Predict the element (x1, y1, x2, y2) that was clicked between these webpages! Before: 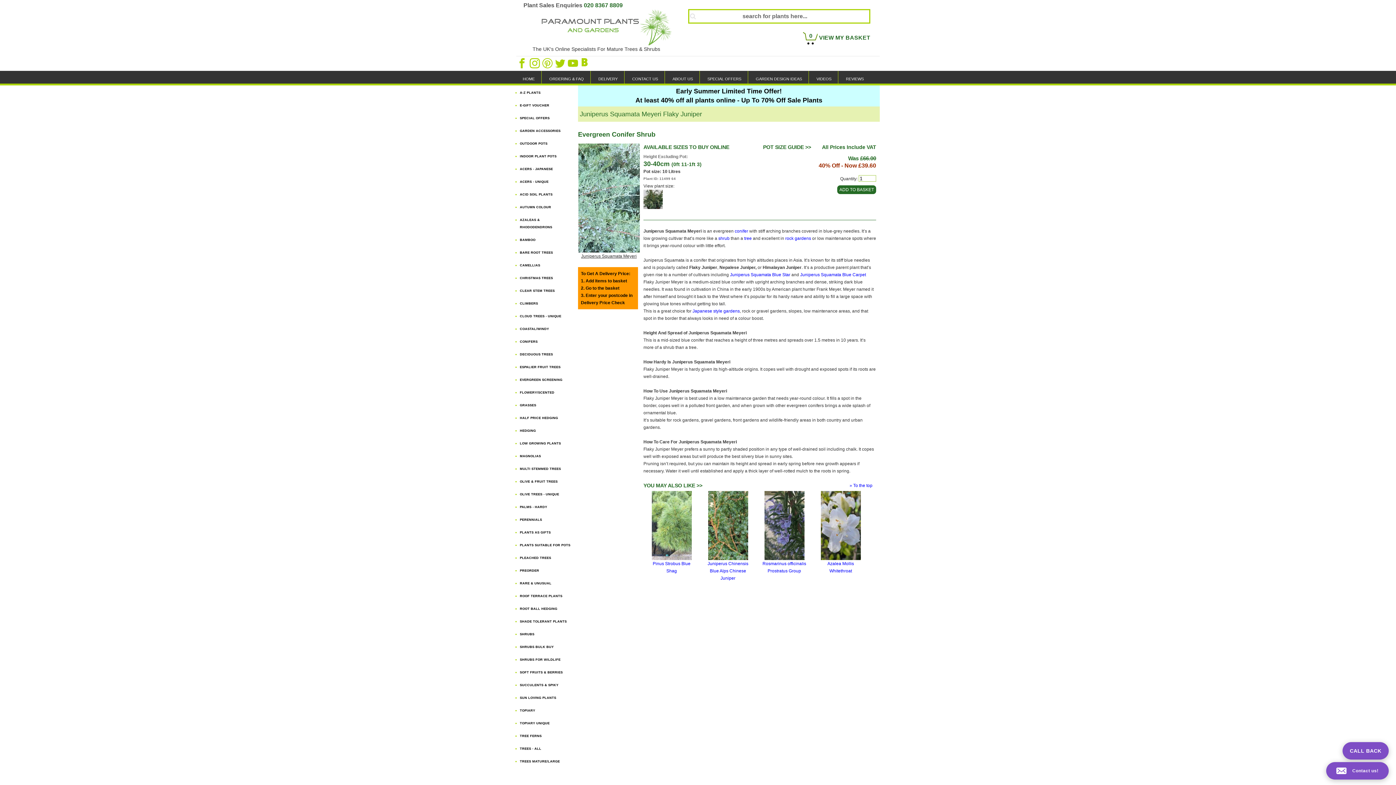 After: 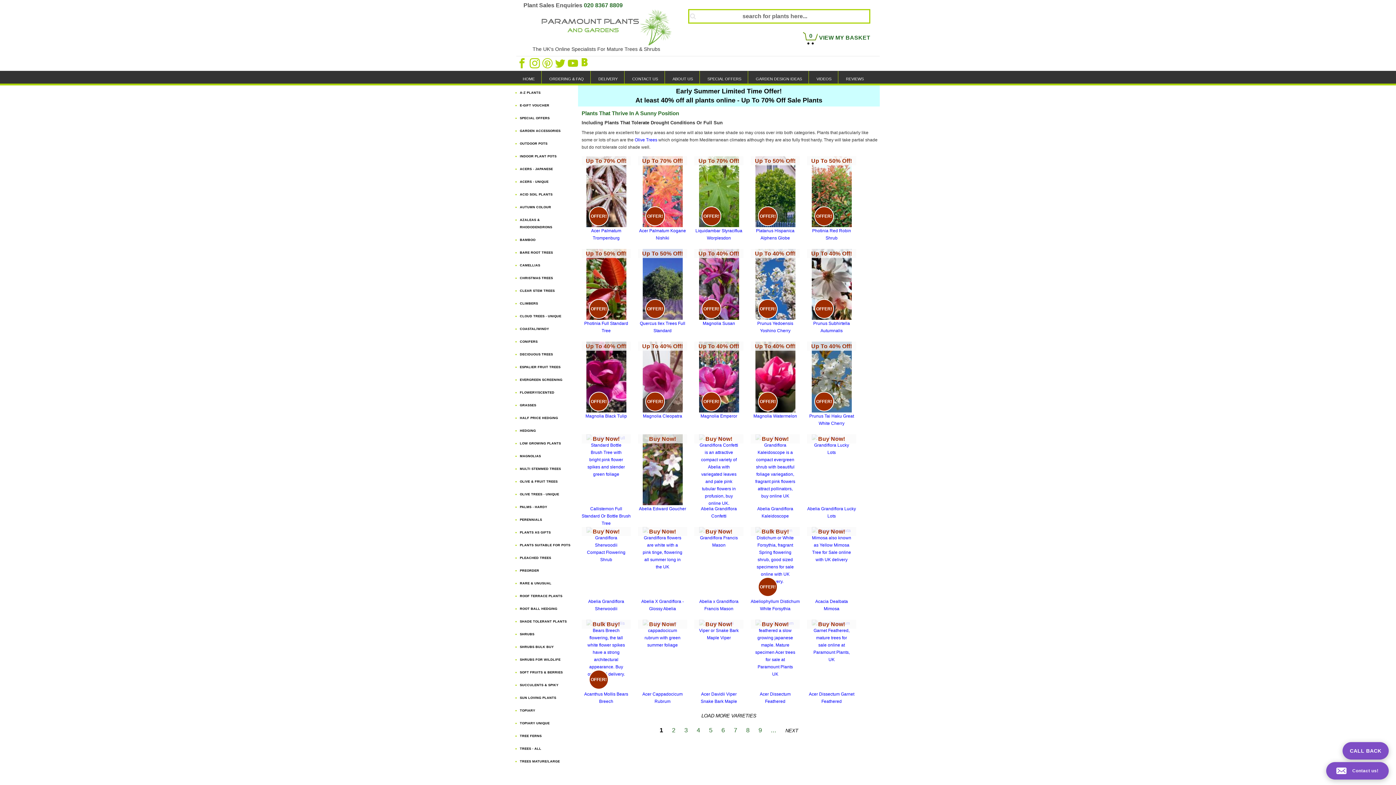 Action: bbox: (520, 696, 556, 700) label: SUN LOVING PLANTS